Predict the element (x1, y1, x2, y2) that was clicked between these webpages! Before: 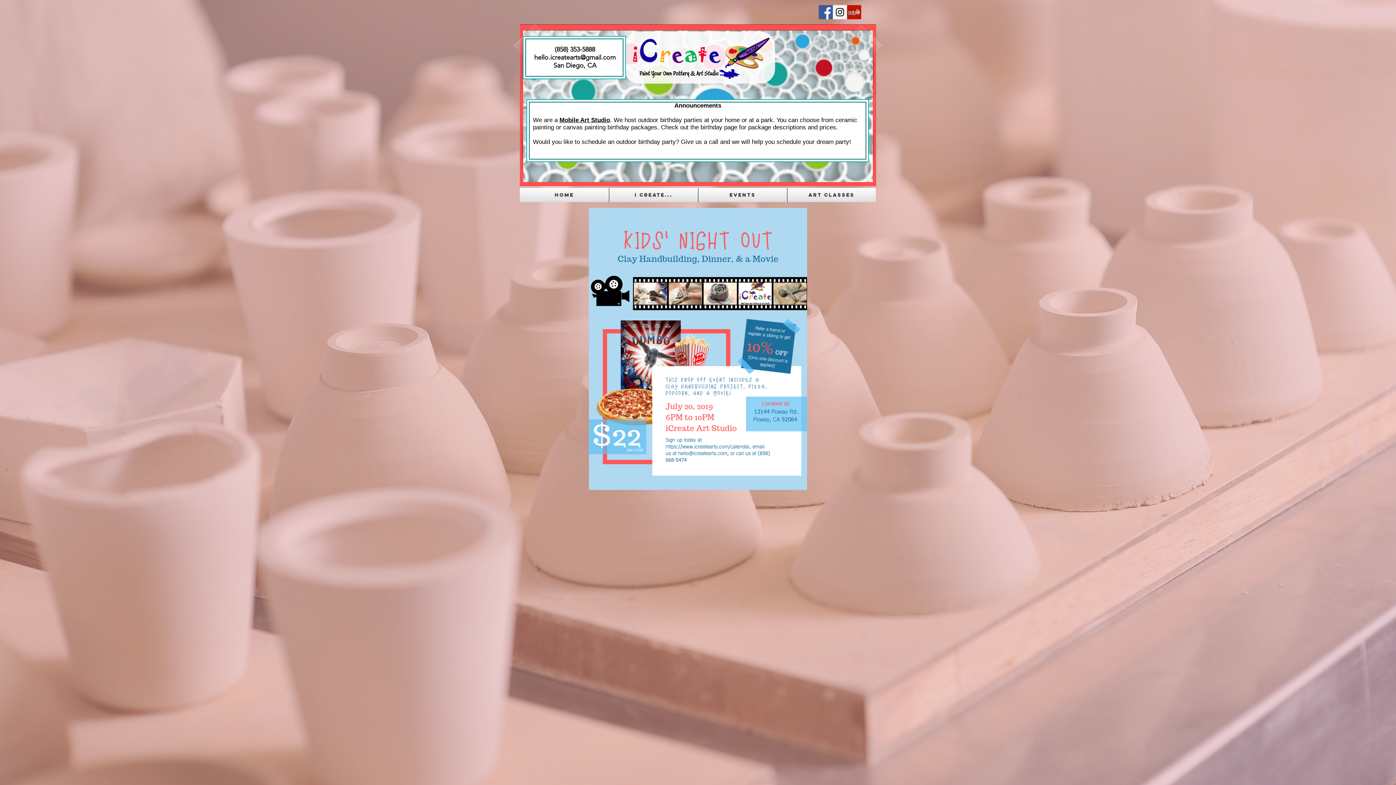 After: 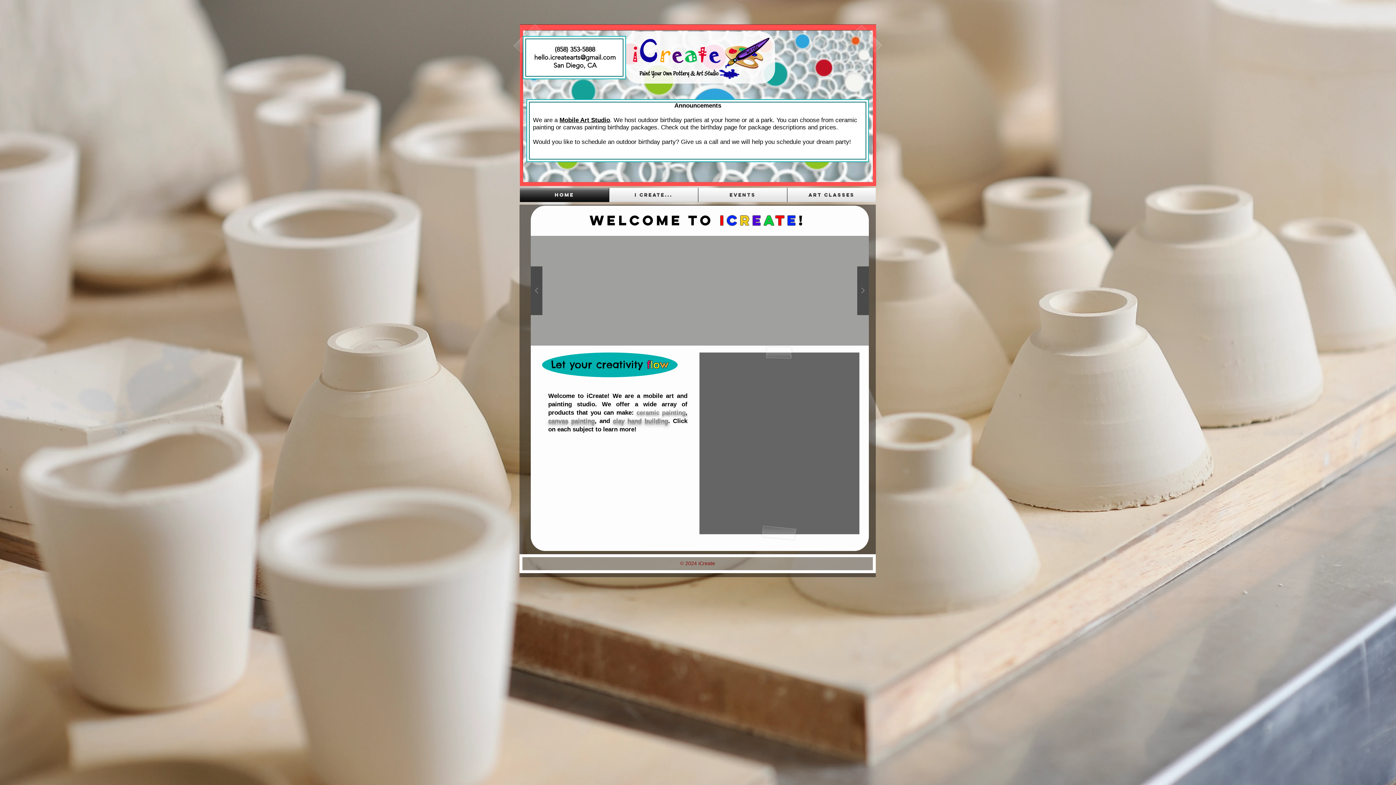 Action: label: Home bbox: (520, 188, 609, 202)